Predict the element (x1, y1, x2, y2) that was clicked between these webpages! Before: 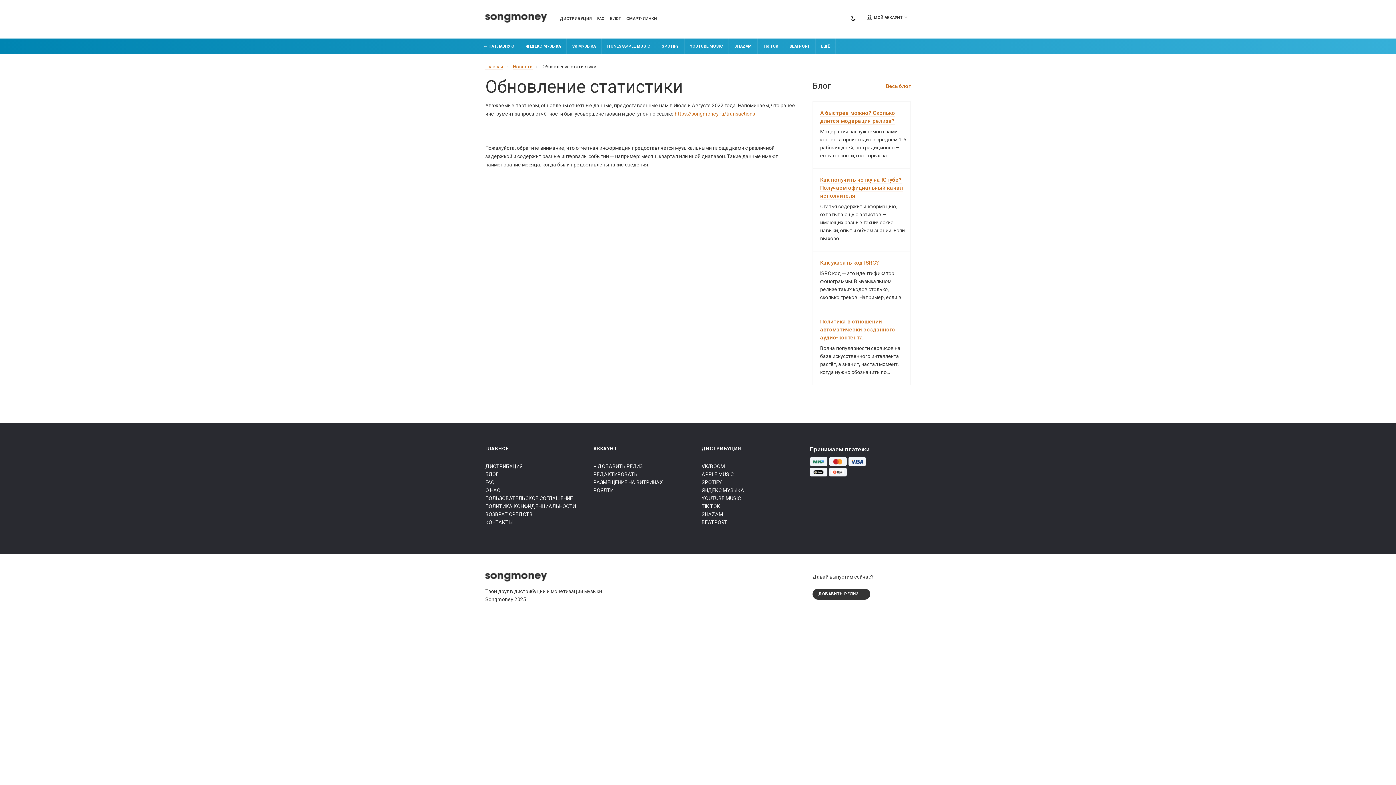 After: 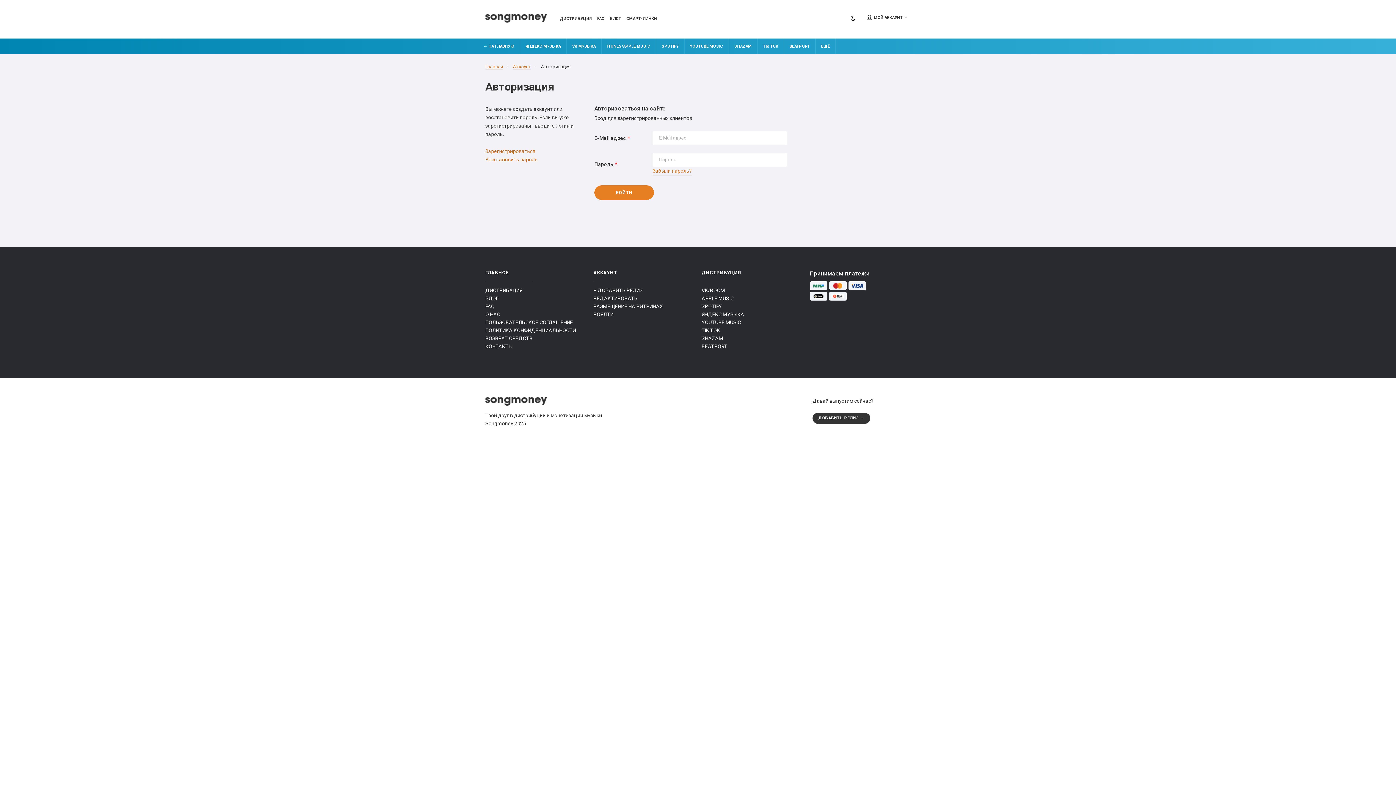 Action: bbox: (593, 471, 637, 477) label: РЕДАКТИРОВАТЬ